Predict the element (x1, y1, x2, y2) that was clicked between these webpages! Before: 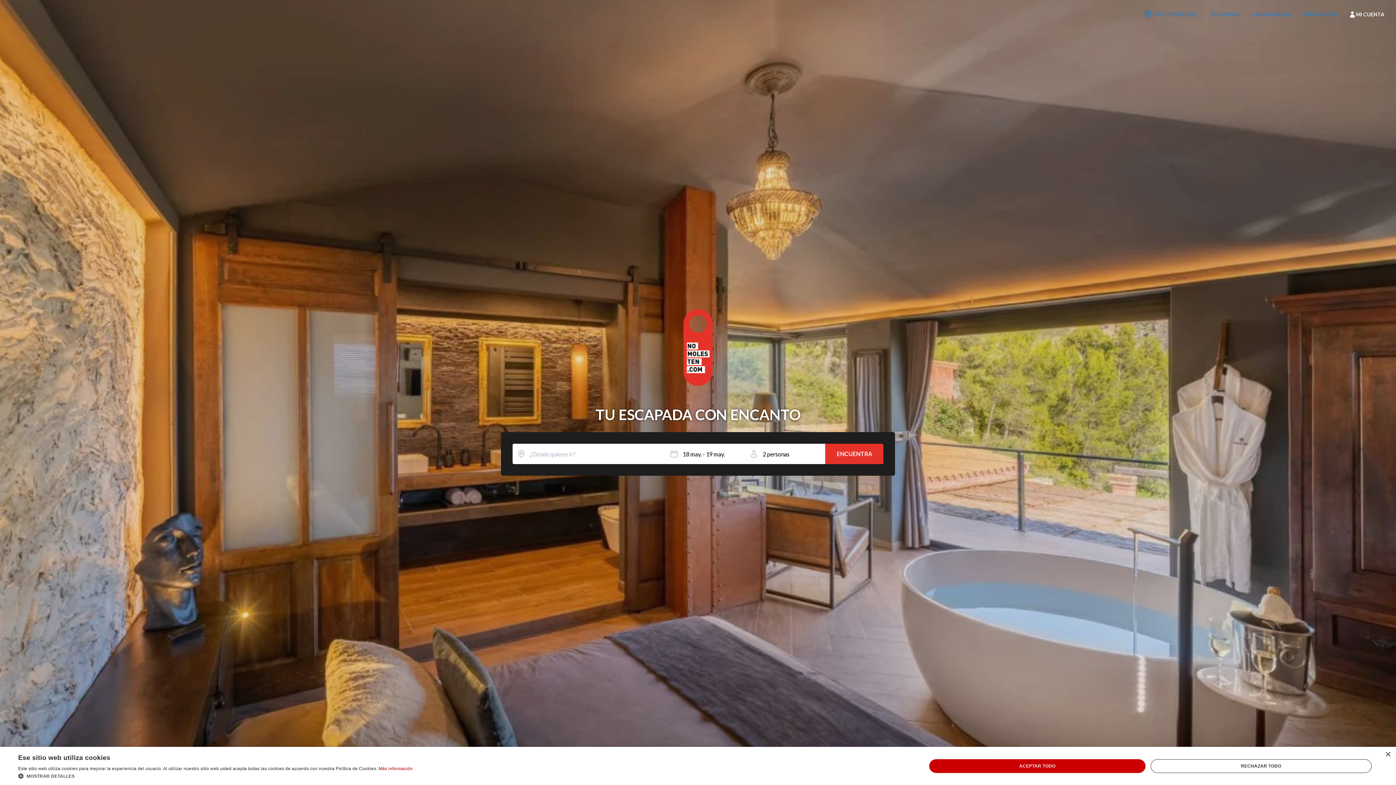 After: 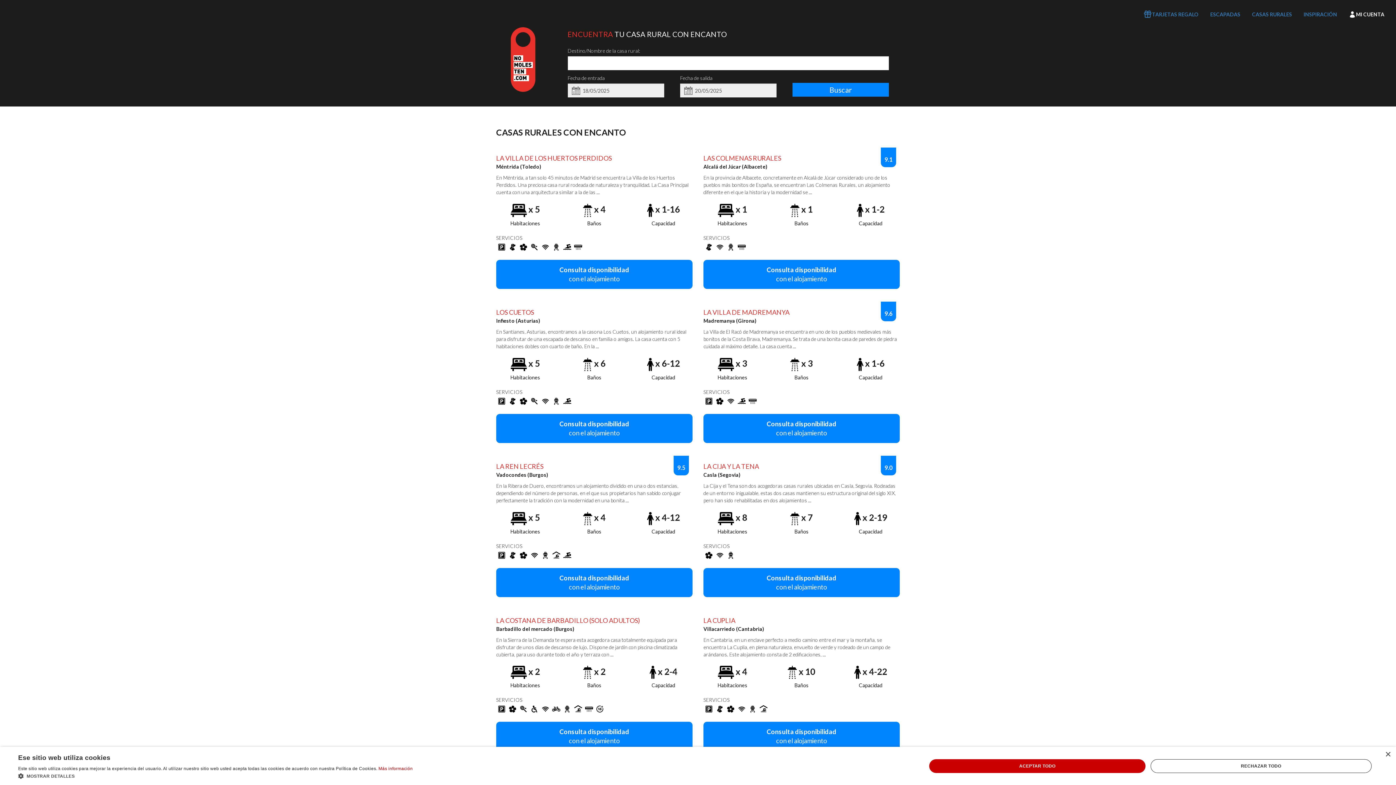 Action: bbox: (1246, 9, 1298, 19) label: CASAS RURALES